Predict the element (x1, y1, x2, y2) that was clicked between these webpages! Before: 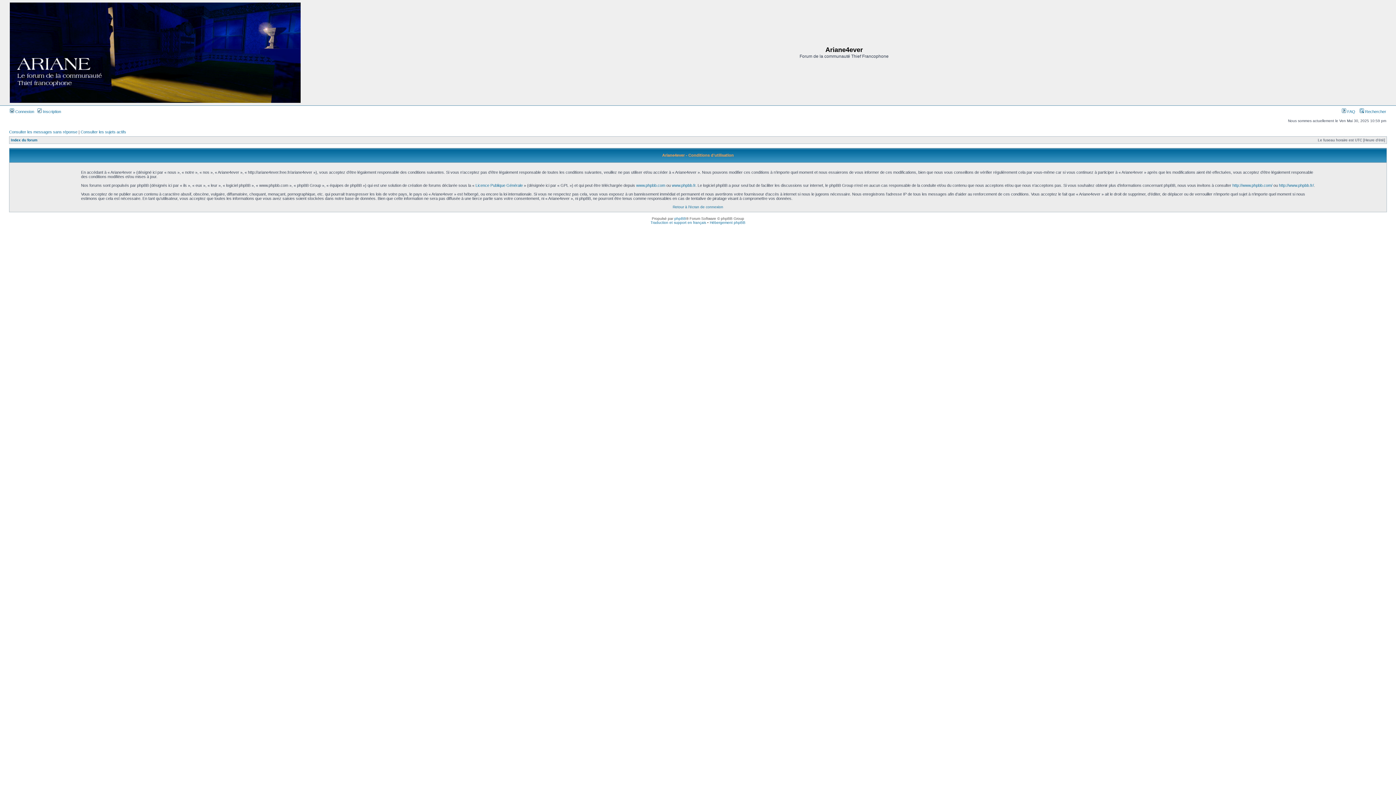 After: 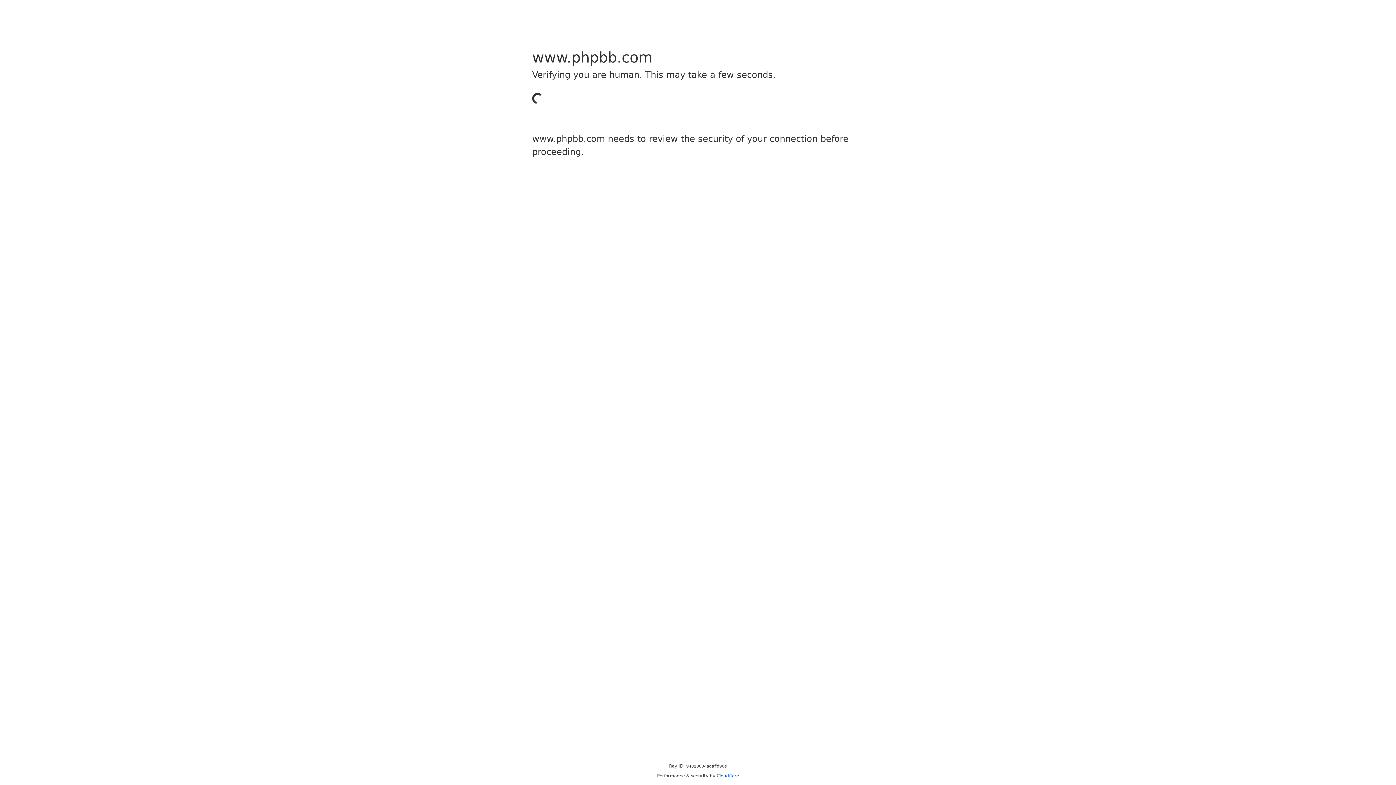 Action: label: www.phpbb.com bbox: (636, 183, 665, 187)